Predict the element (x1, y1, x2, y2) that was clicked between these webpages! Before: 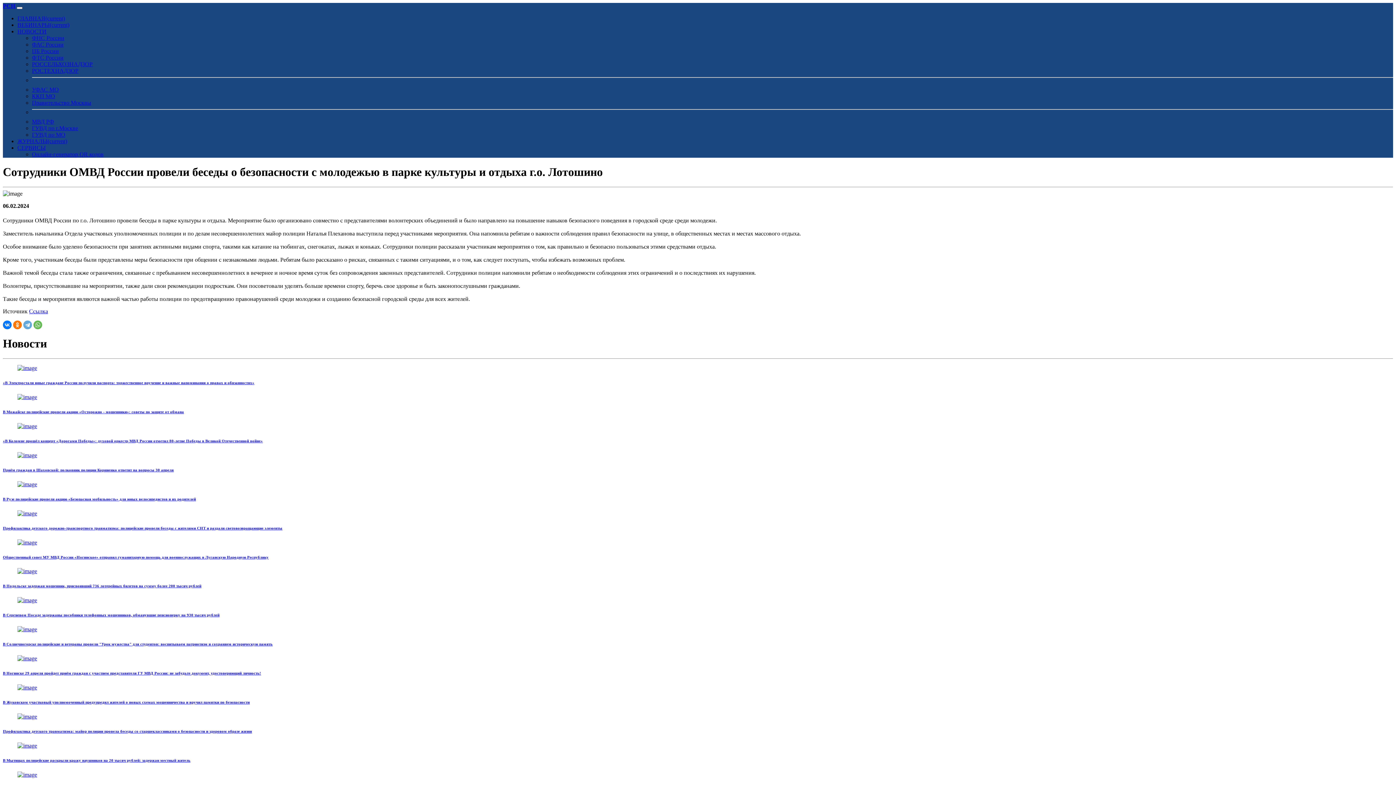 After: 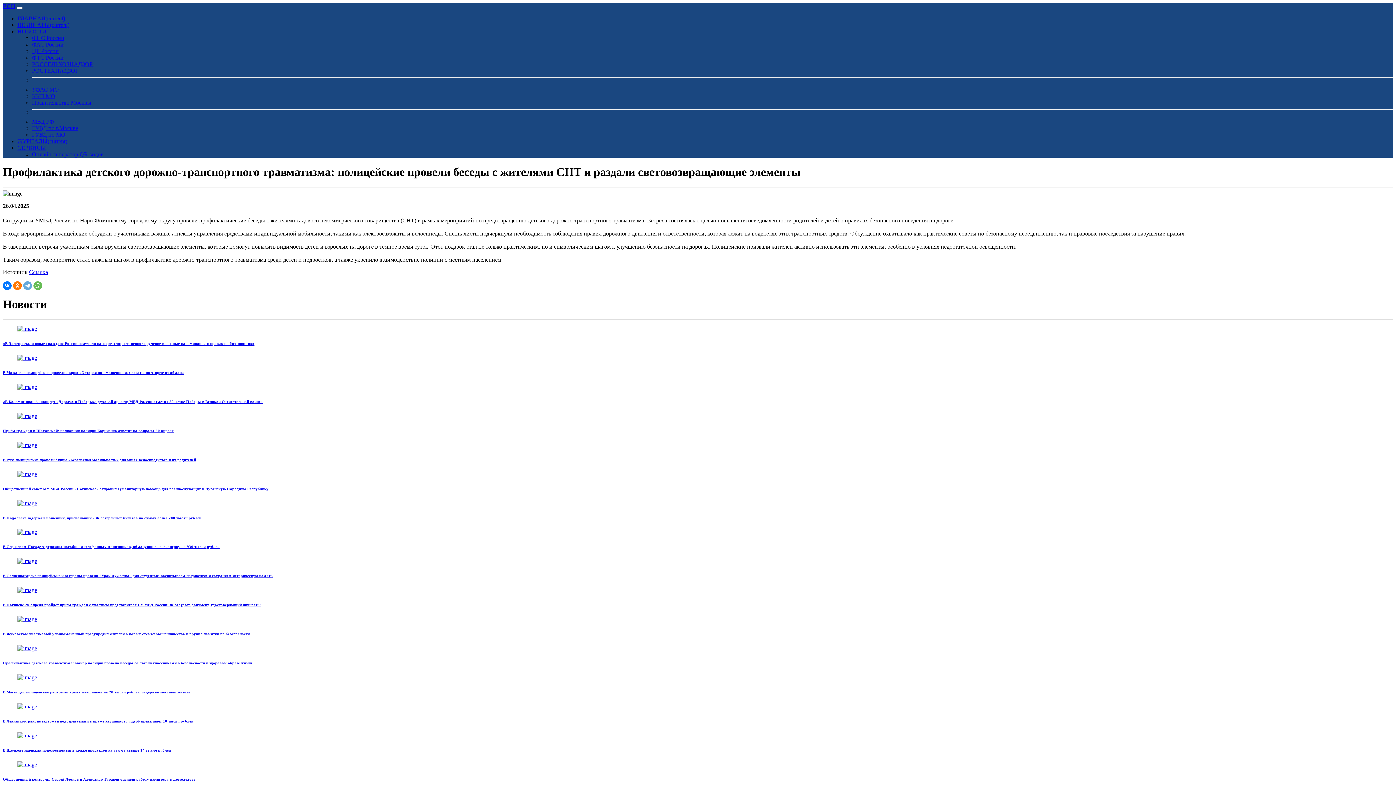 Action: bbox: (2, 510, 1393, 516)